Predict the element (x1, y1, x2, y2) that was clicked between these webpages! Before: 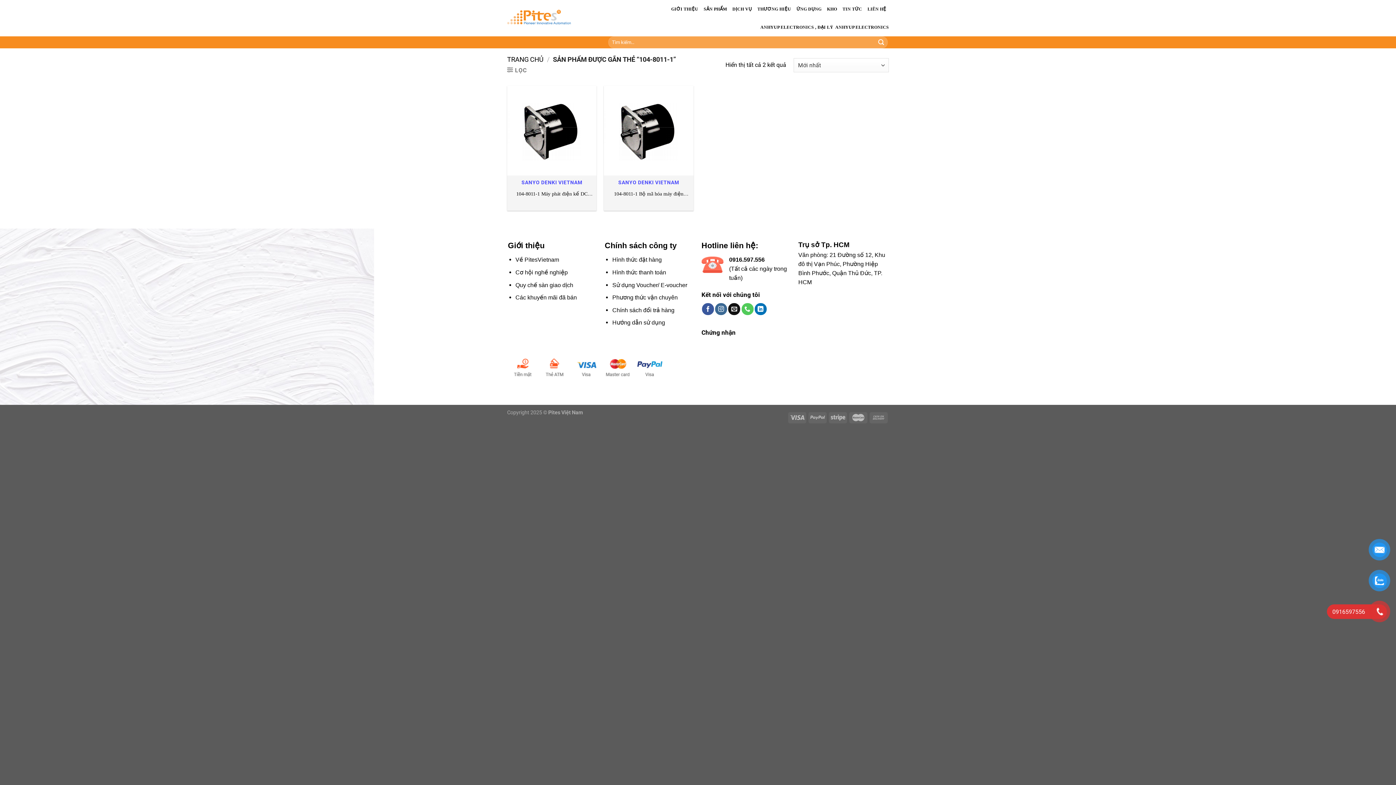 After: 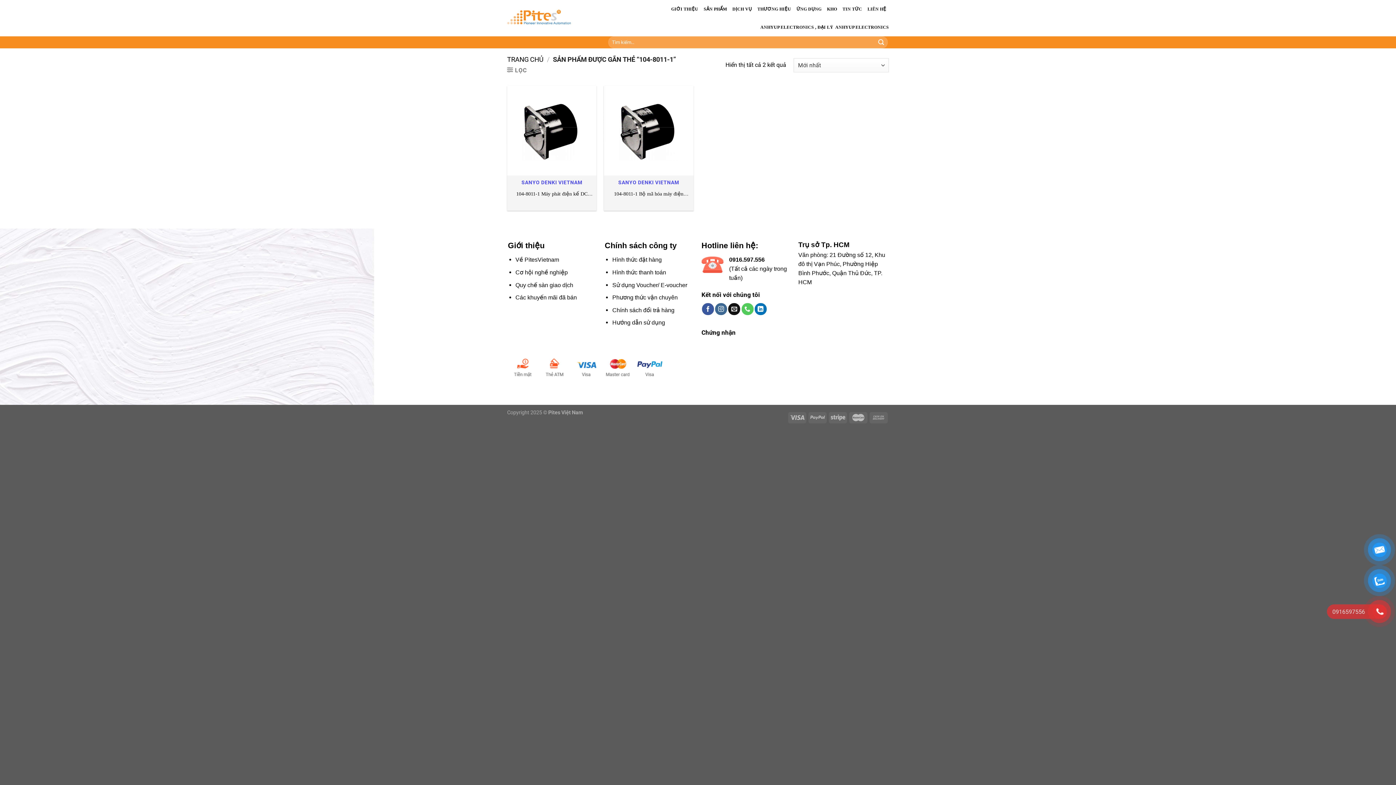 Action: bbox: (1327, 604, 1385, 619) label: 0916597556